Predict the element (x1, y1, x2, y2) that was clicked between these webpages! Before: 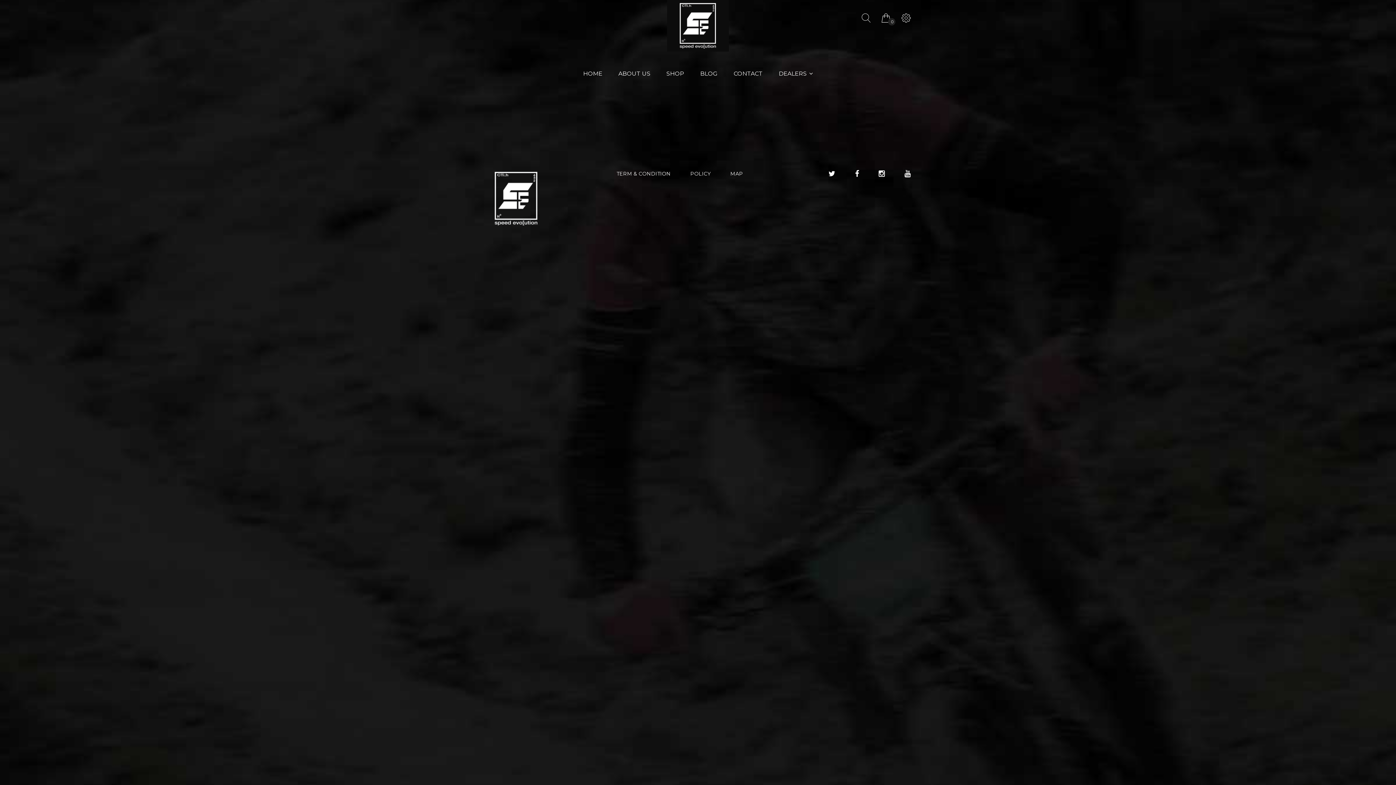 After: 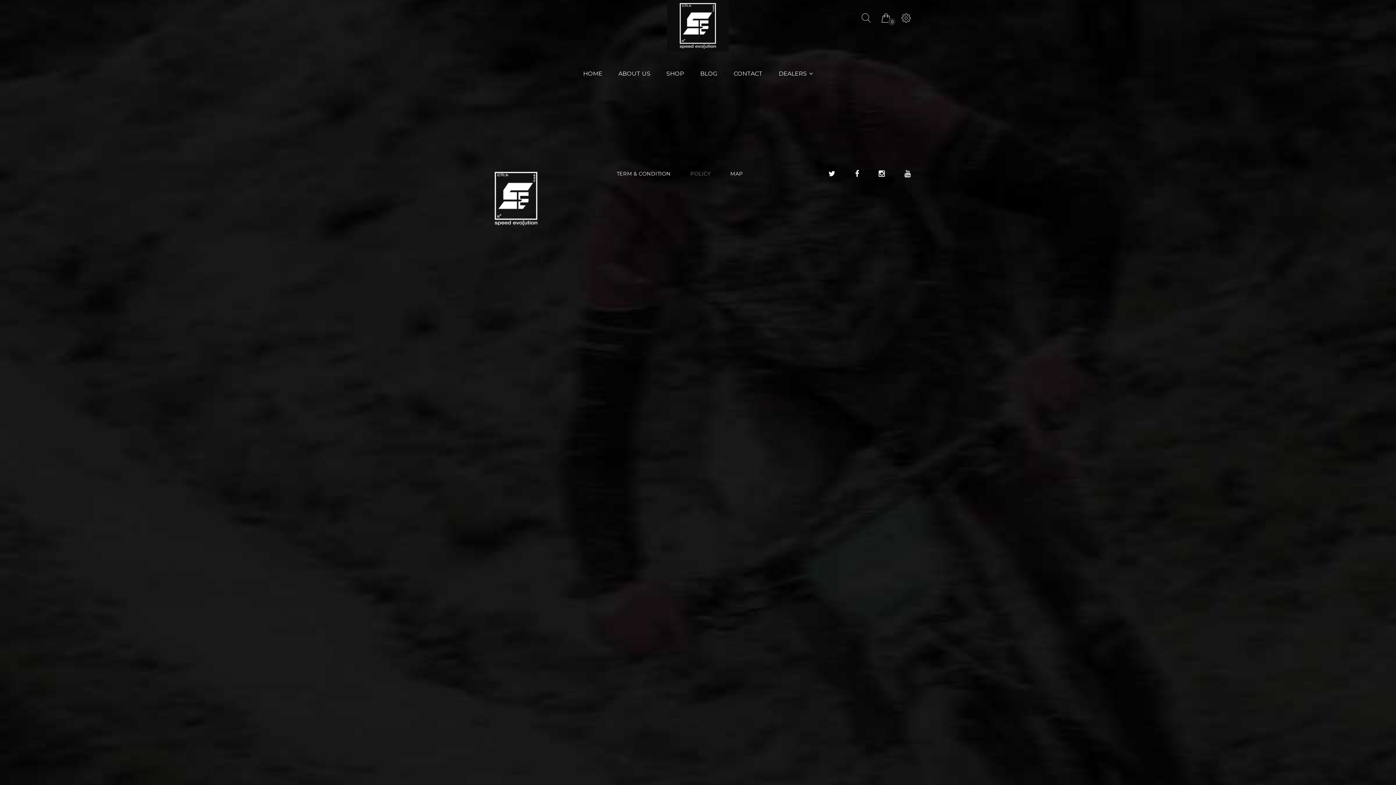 Action: label: POLICY bbox: (690, 170, 710, 177)